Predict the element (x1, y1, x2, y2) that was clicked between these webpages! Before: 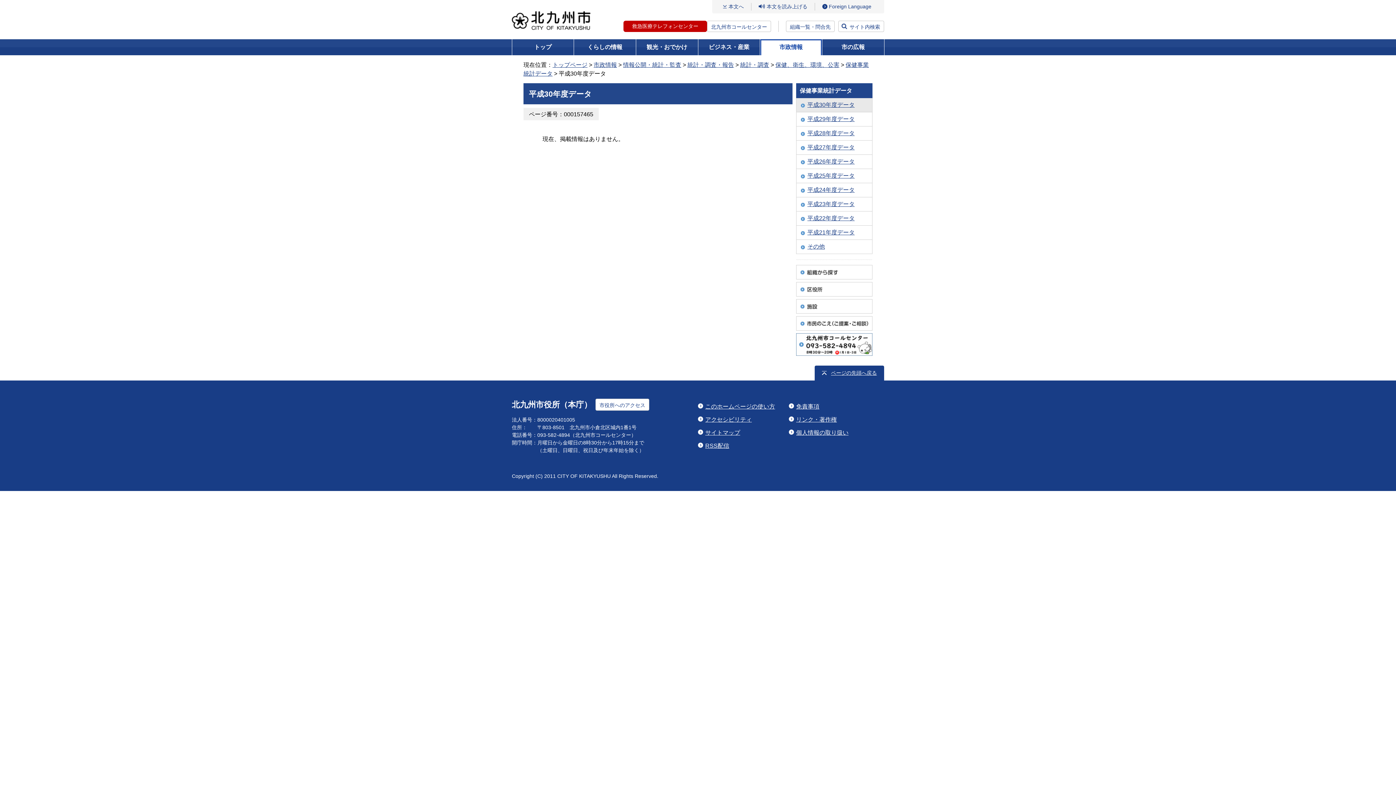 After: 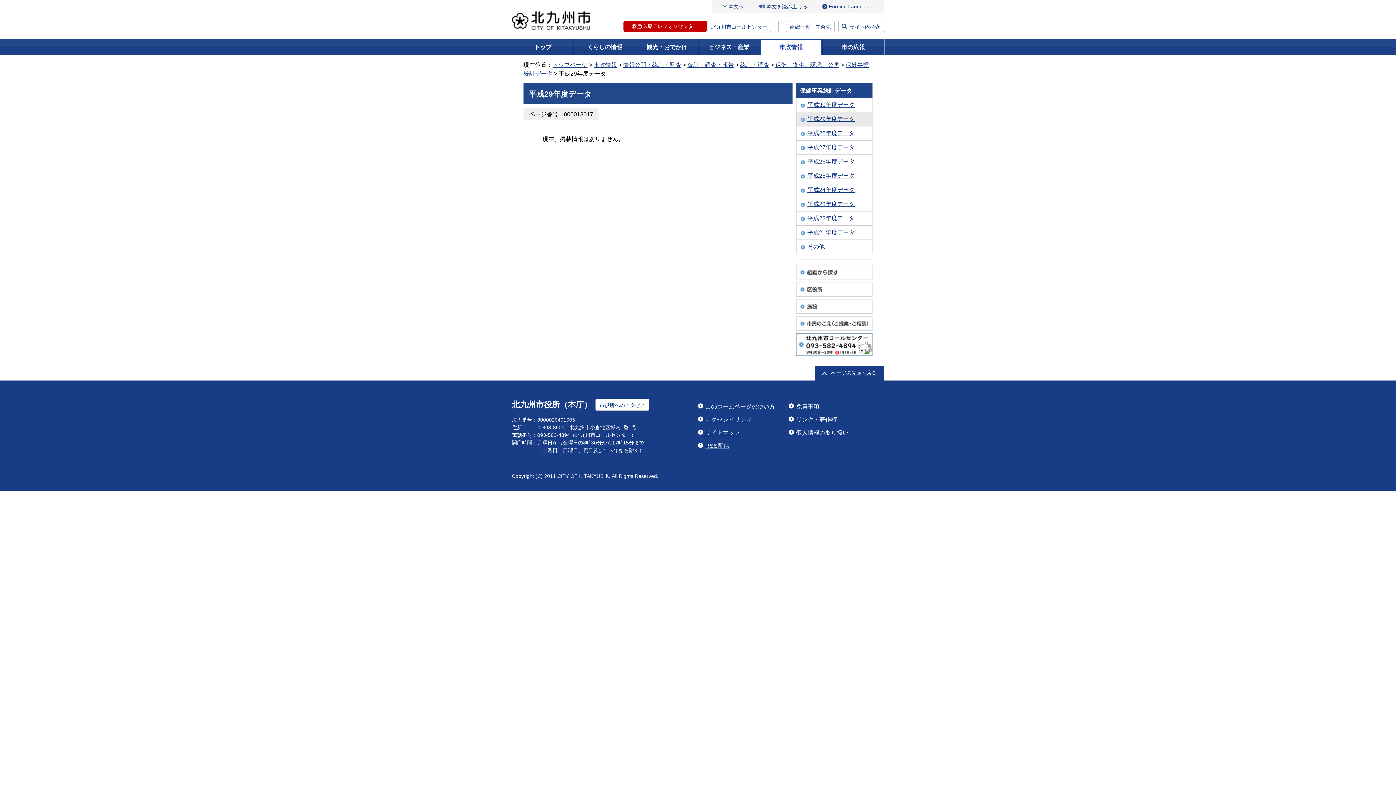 Action: bbox: (800, 115, 868, 122) label: 平成29年度データ